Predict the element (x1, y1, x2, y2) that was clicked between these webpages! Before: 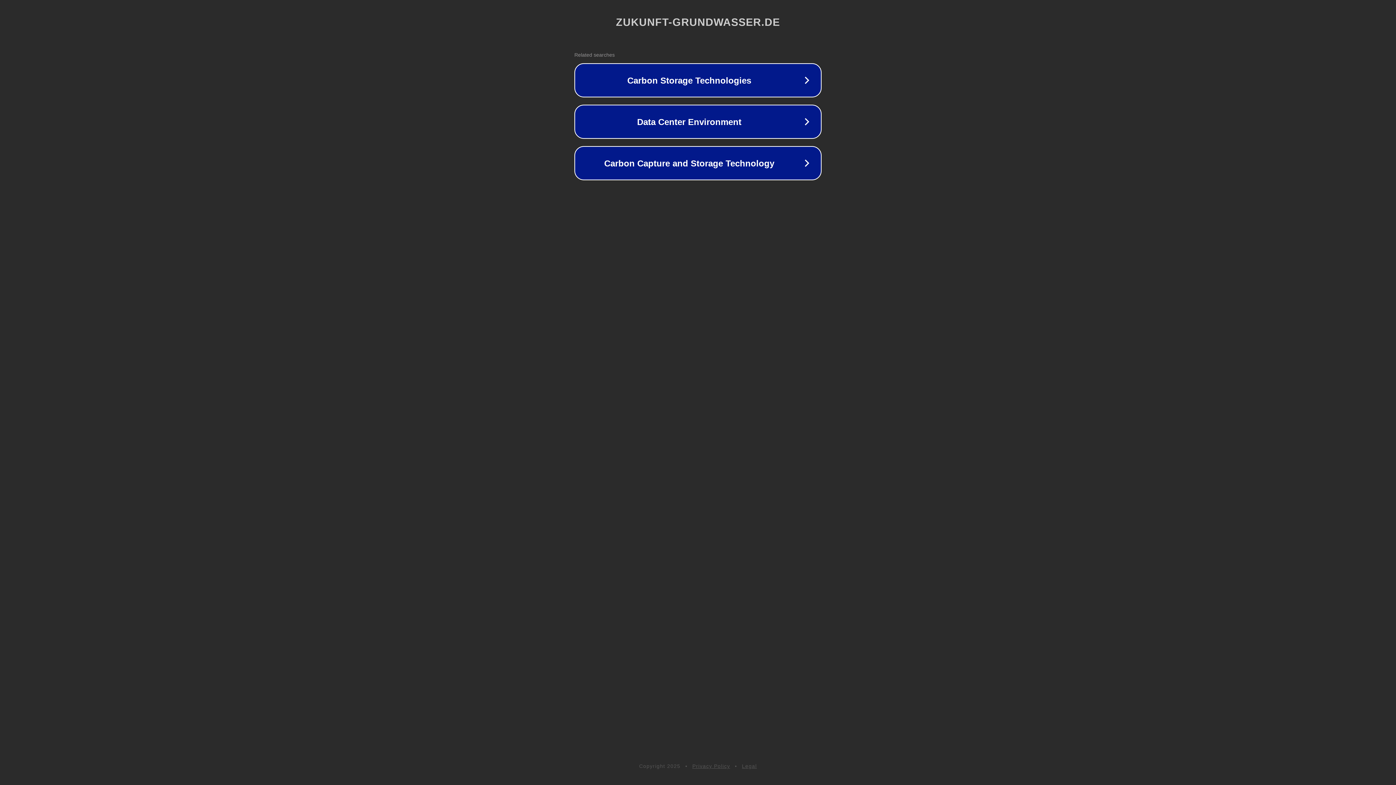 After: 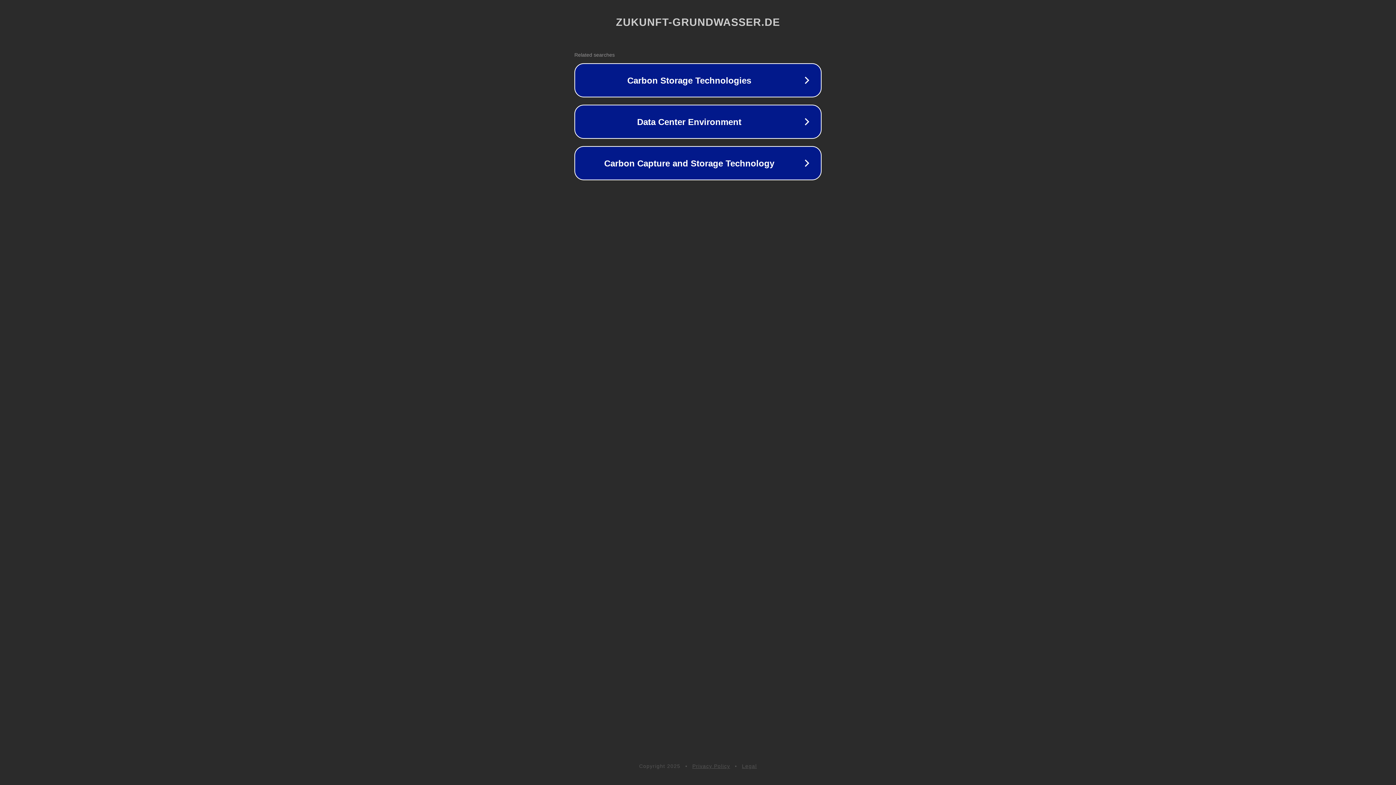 Action: label: Legal bbox: (742, 763, 757, 769)